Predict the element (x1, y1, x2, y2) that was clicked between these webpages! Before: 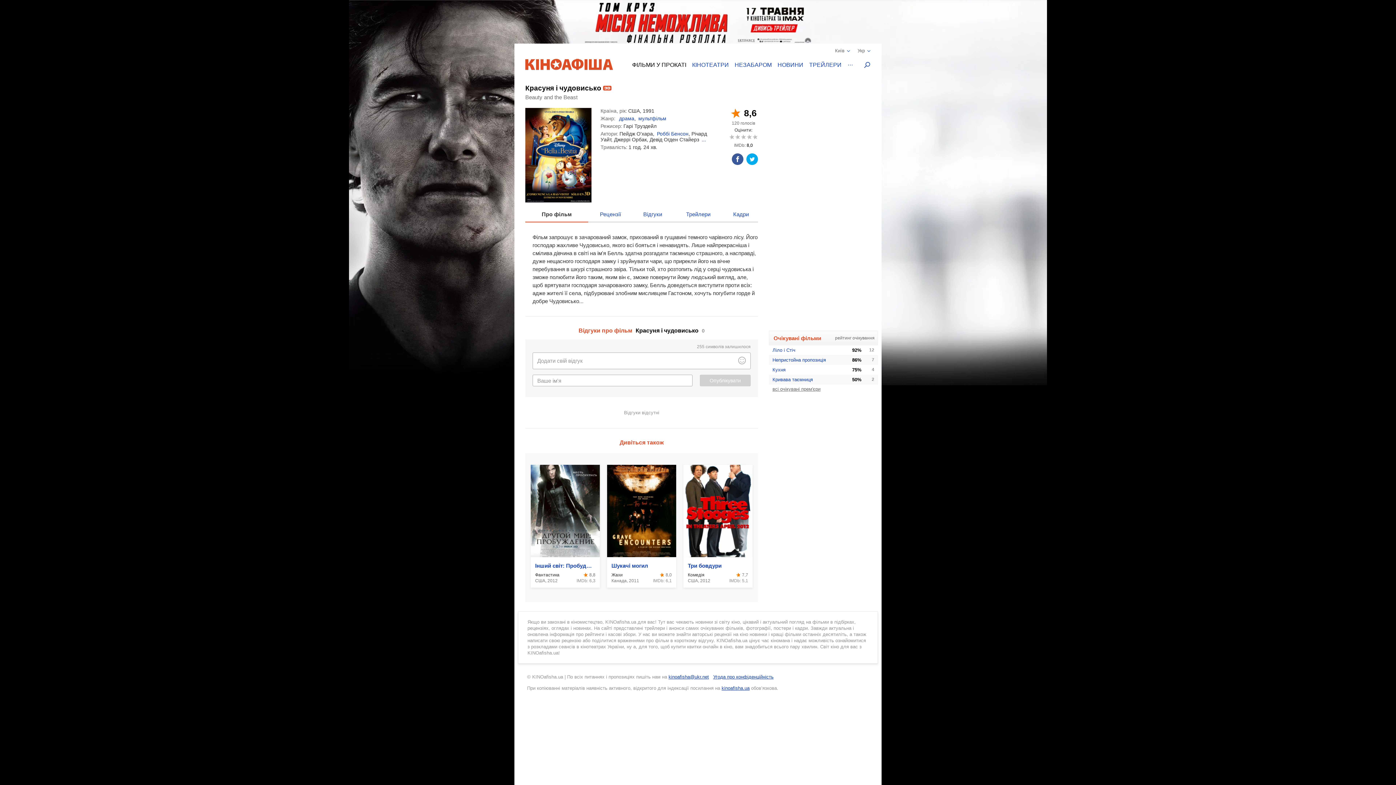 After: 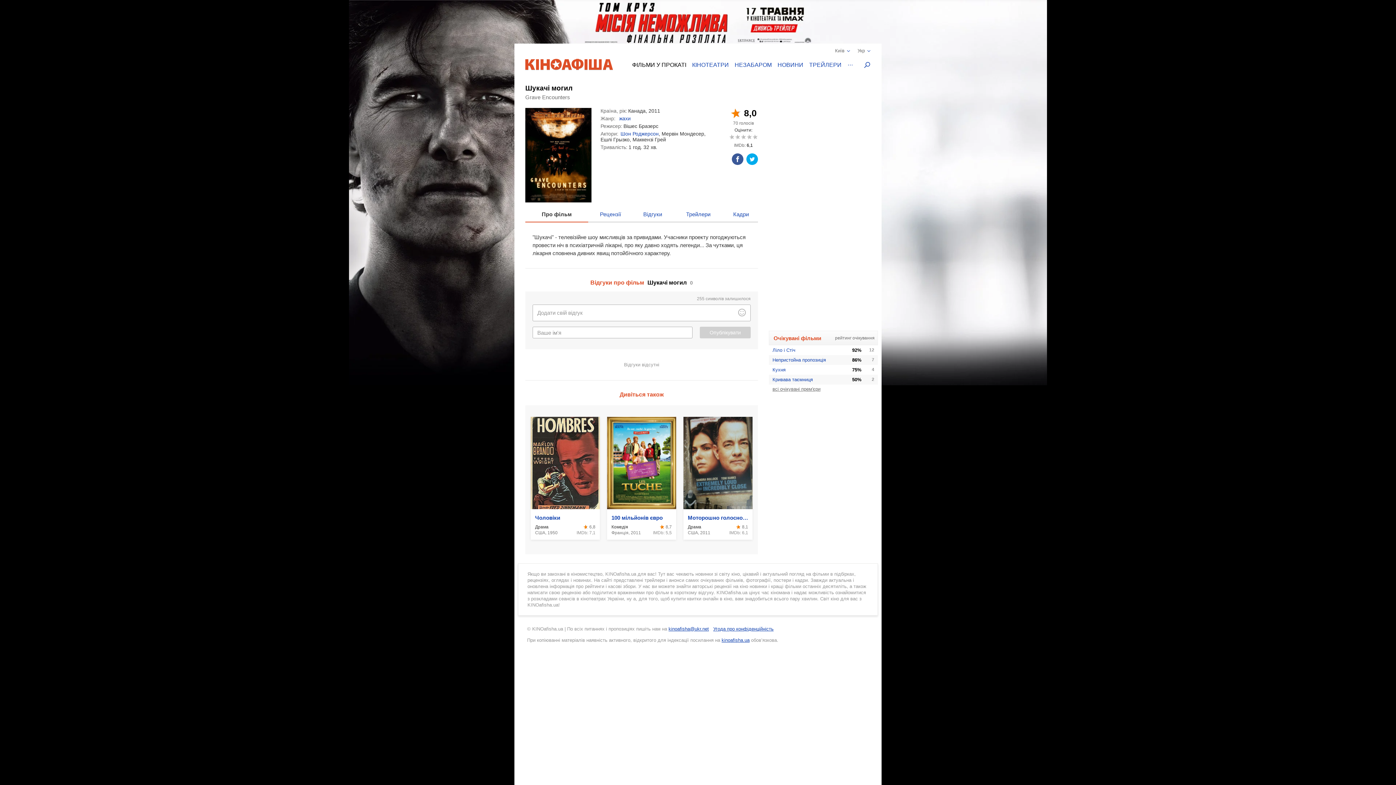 Action: label: Шукачі могил

Жахи

Канада, 2011
8,0
IMDb: 6,1 bbox: (607, 465, 676, 588)